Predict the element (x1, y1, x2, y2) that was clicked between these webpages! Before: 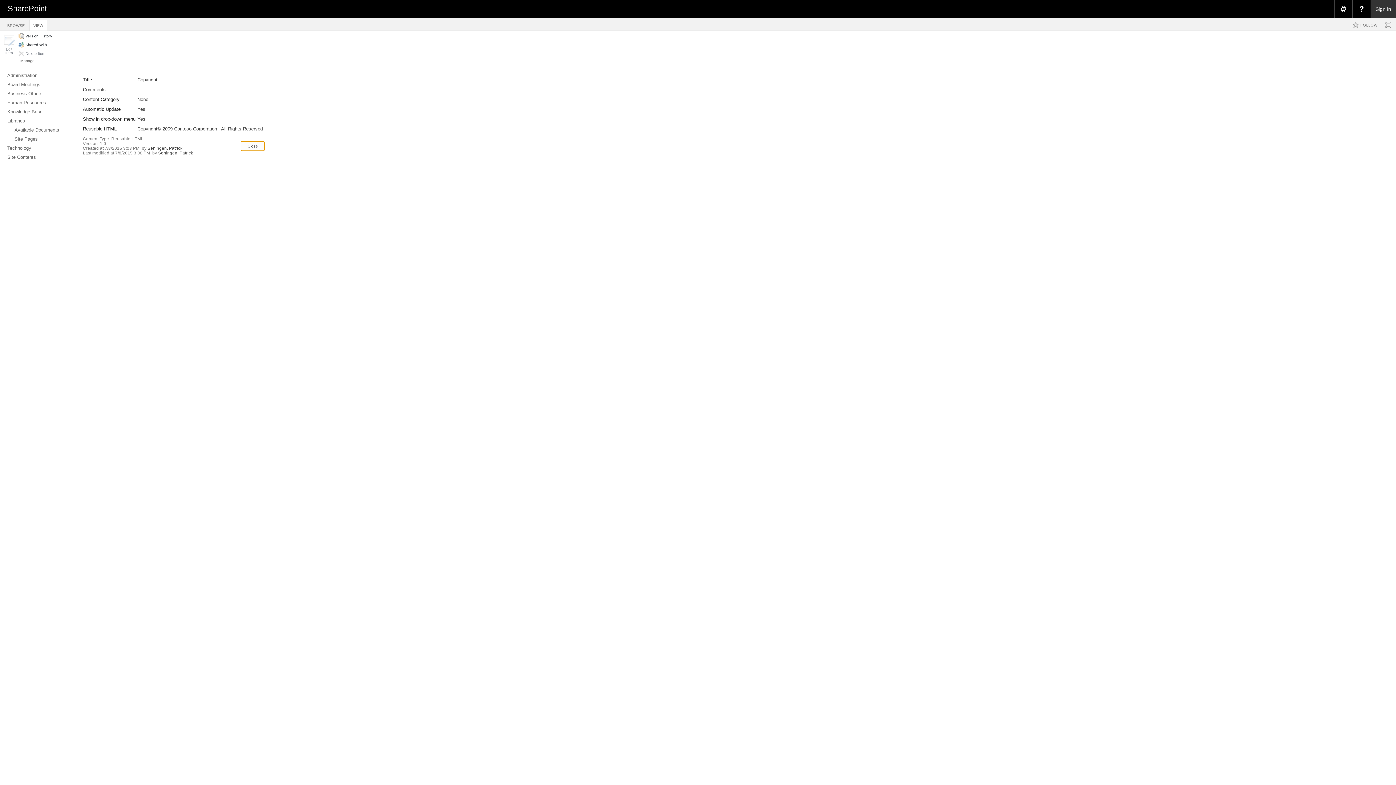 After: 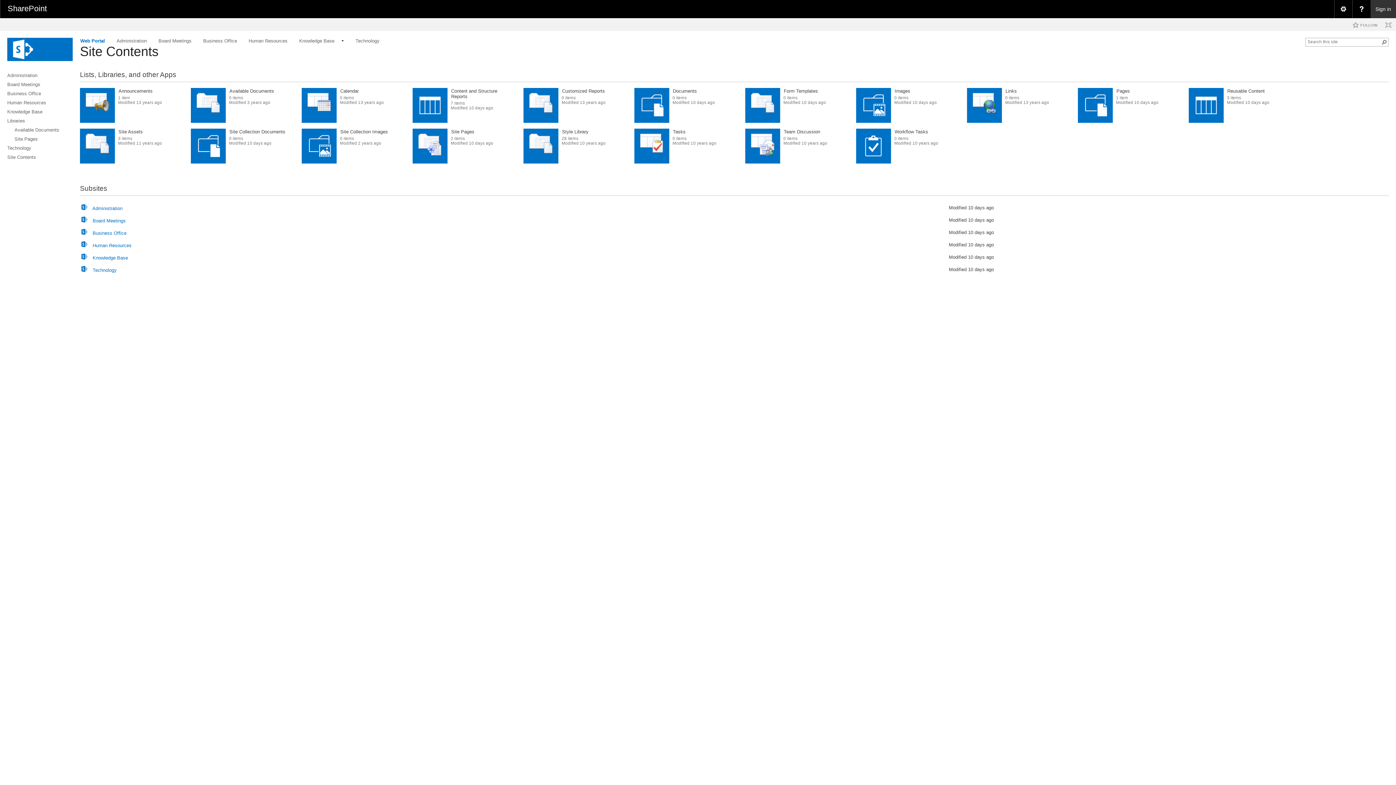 Action: bbox: (0, 152, 72, 161) label: Site Contents